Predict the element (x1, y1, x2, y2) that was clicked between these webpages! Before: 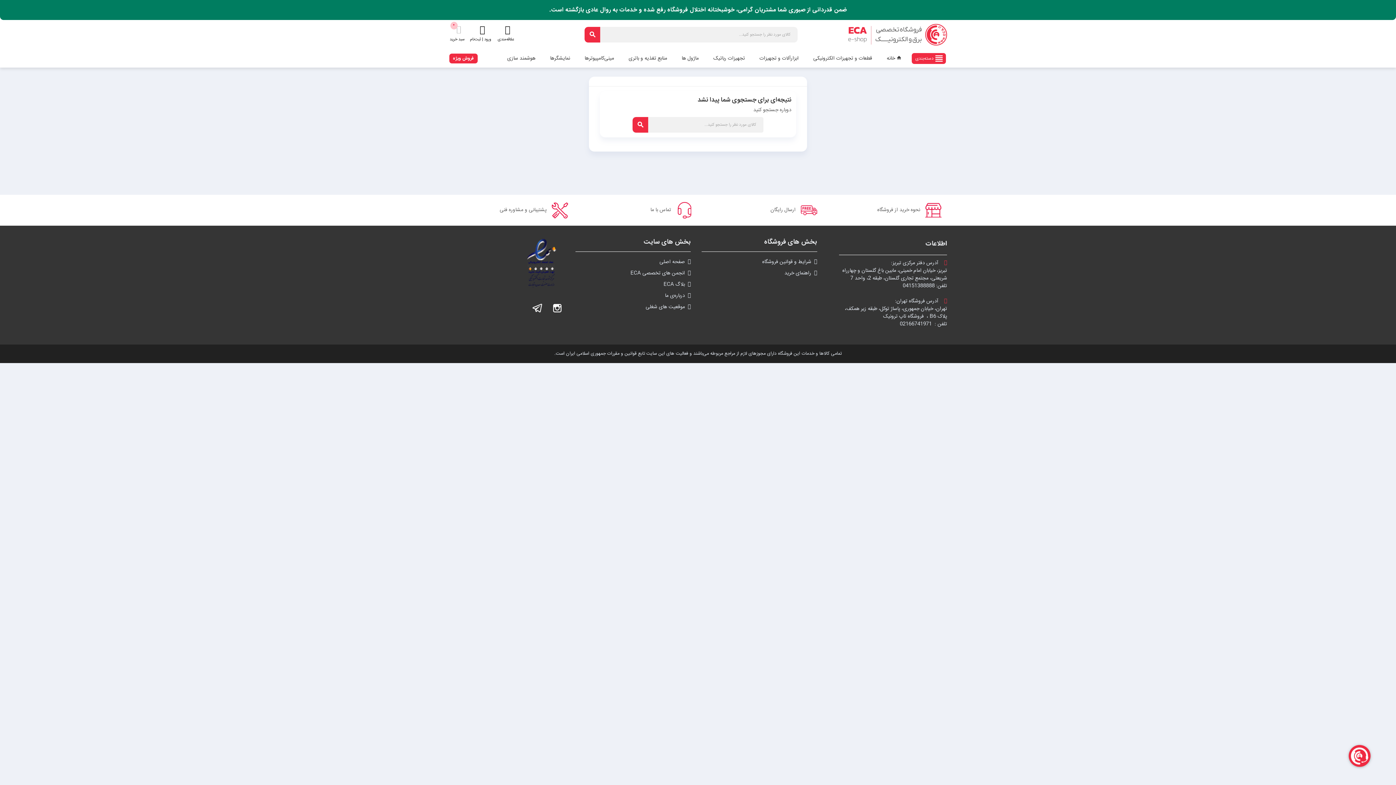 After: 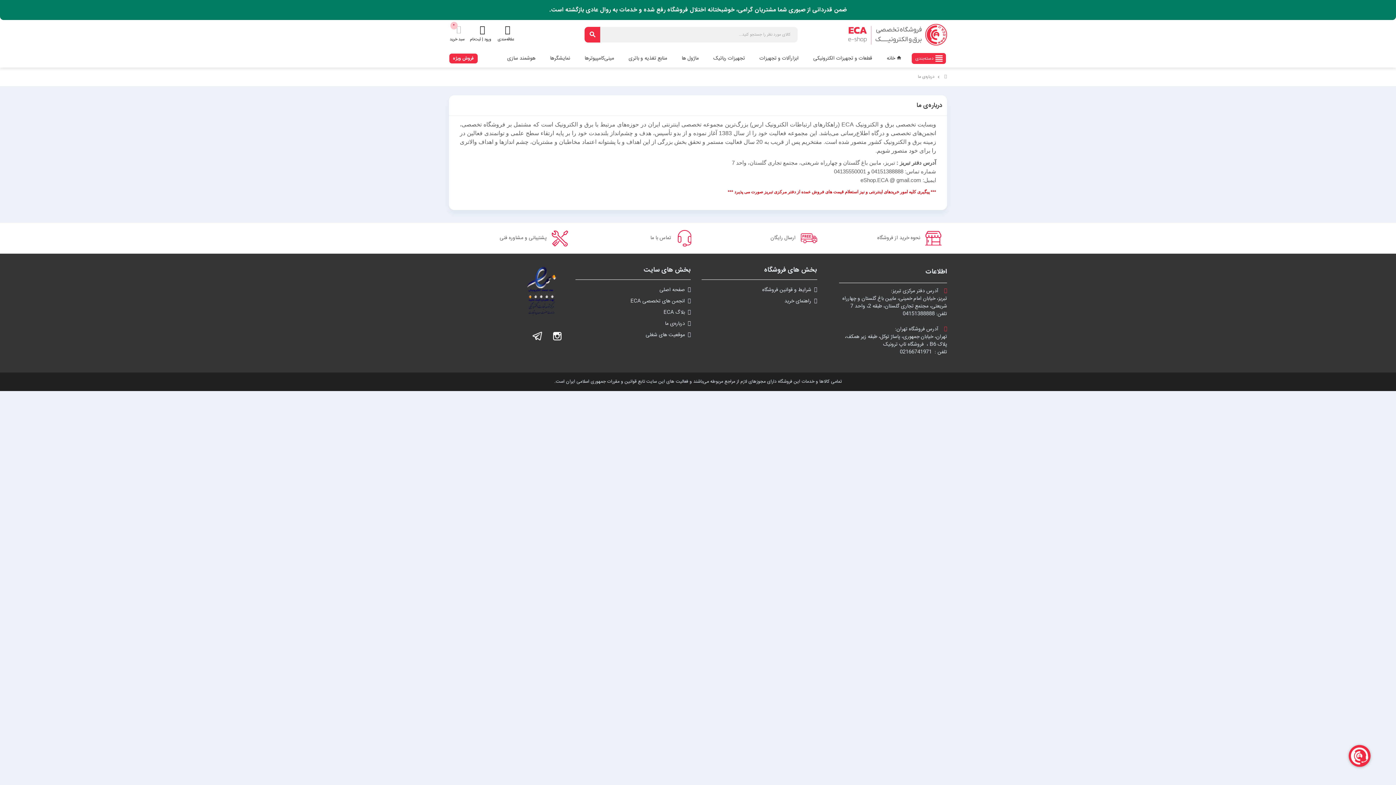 Action: label: درباره‌ی ما bbox: (665, 291, 690, 300)